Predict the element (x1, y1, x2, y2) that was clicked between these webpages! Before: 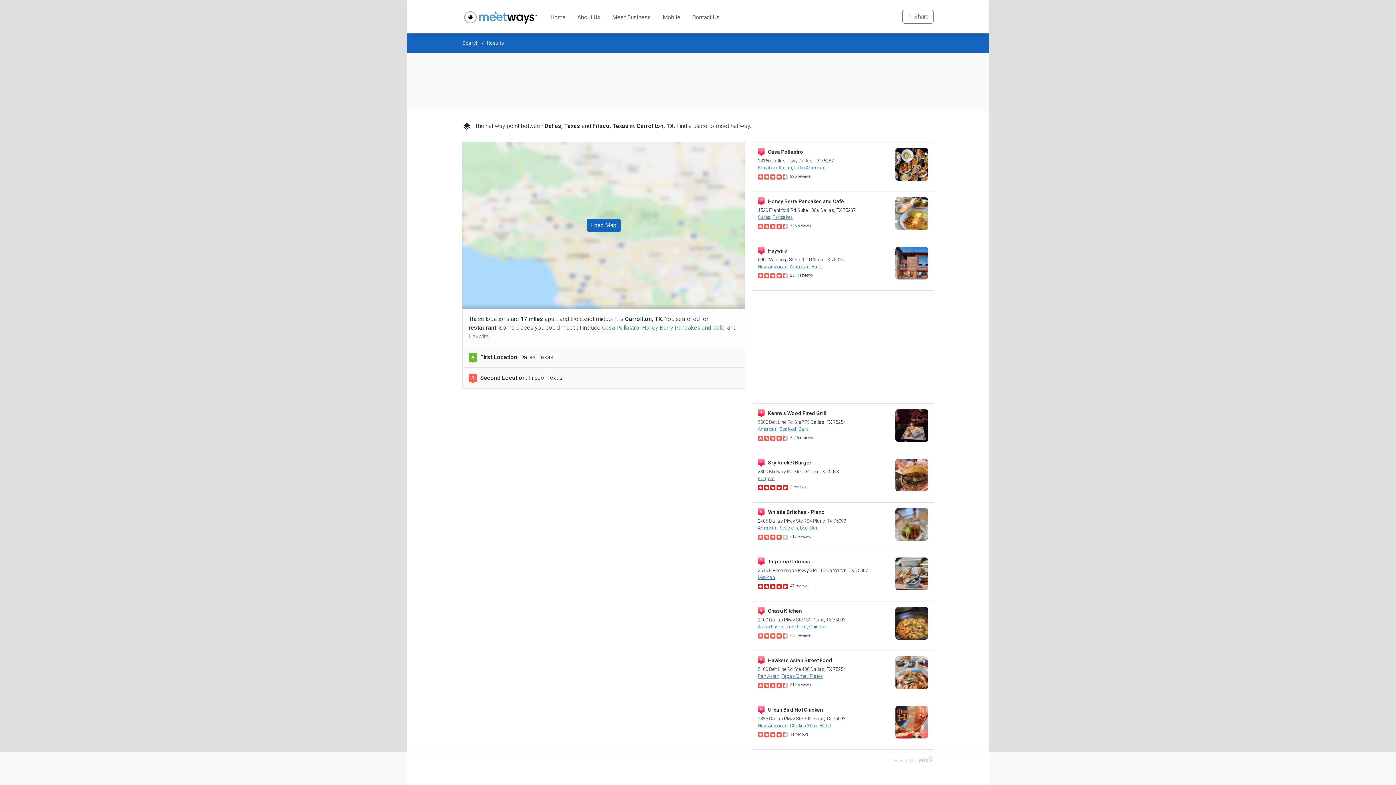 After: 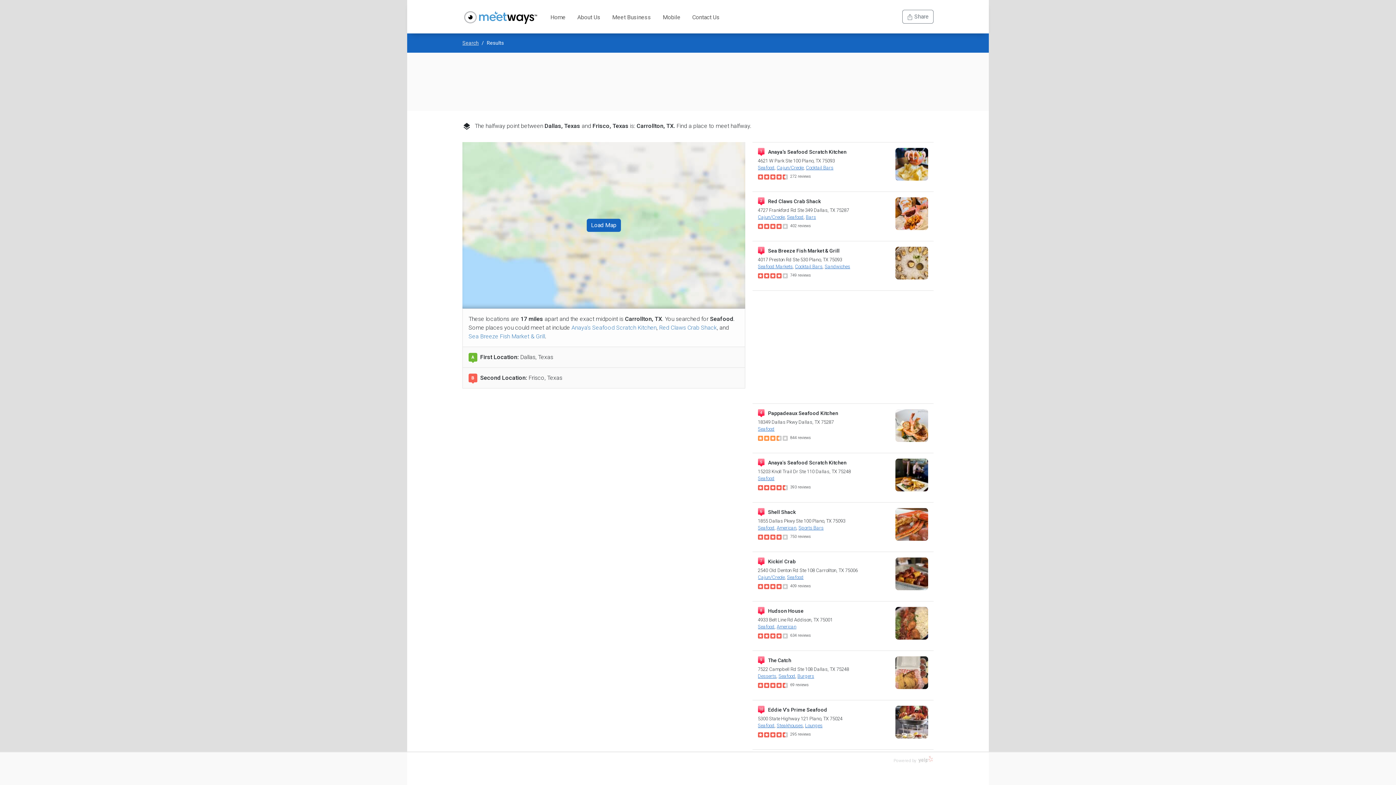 Action: label: Seafood bbox: (779, 426, 796, 432)